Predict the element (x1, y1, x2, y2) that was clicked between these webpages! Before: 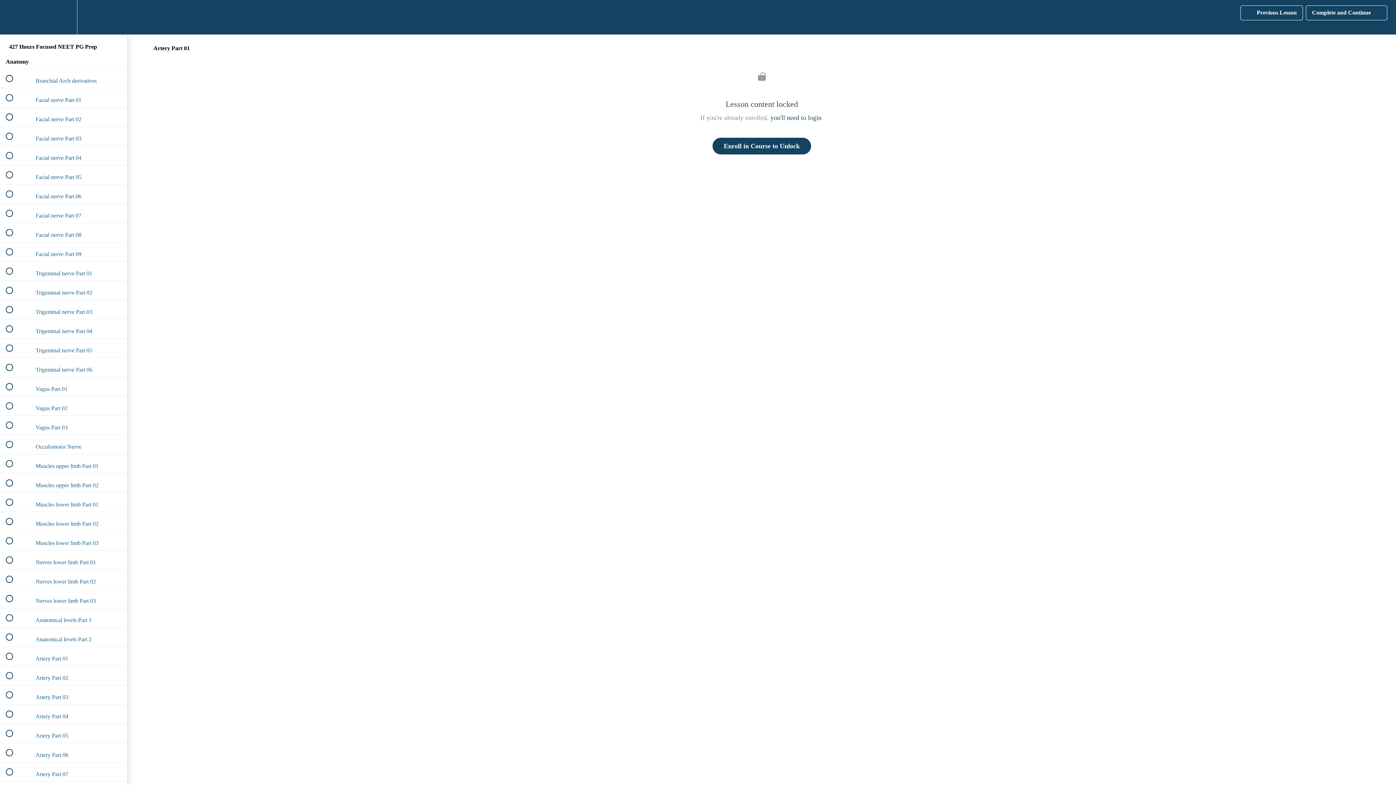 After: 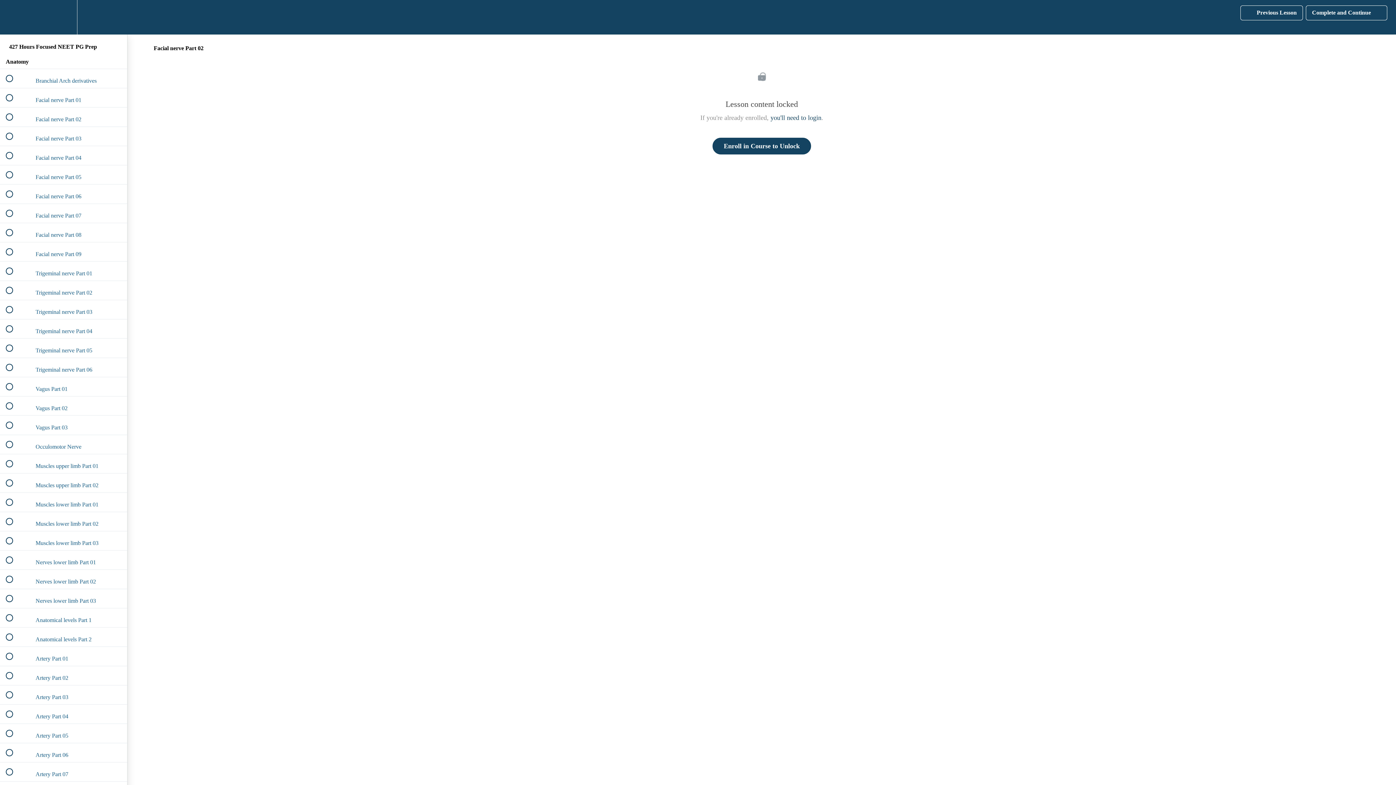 Action: bbox: (0, 107, 127, 126) label:  
 Facial nerve Part 02